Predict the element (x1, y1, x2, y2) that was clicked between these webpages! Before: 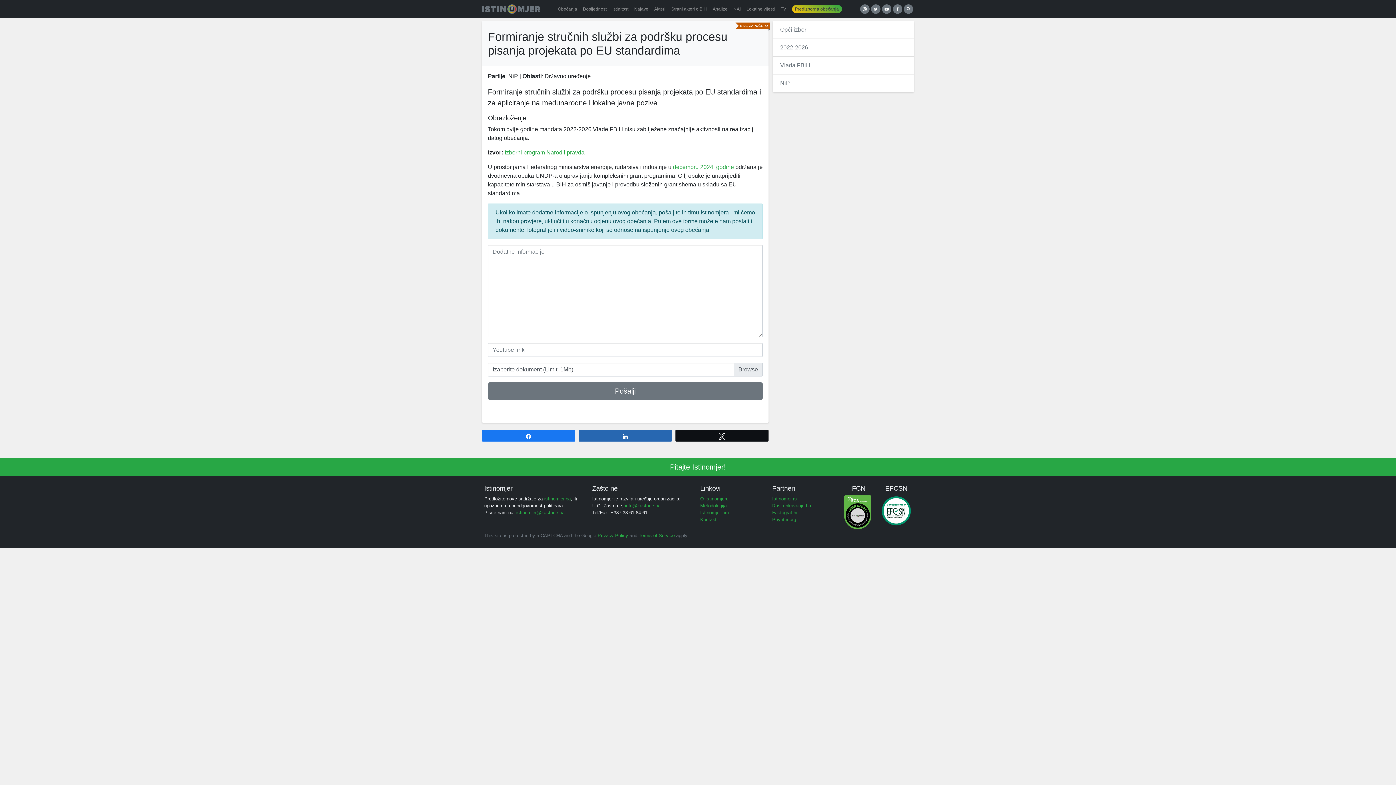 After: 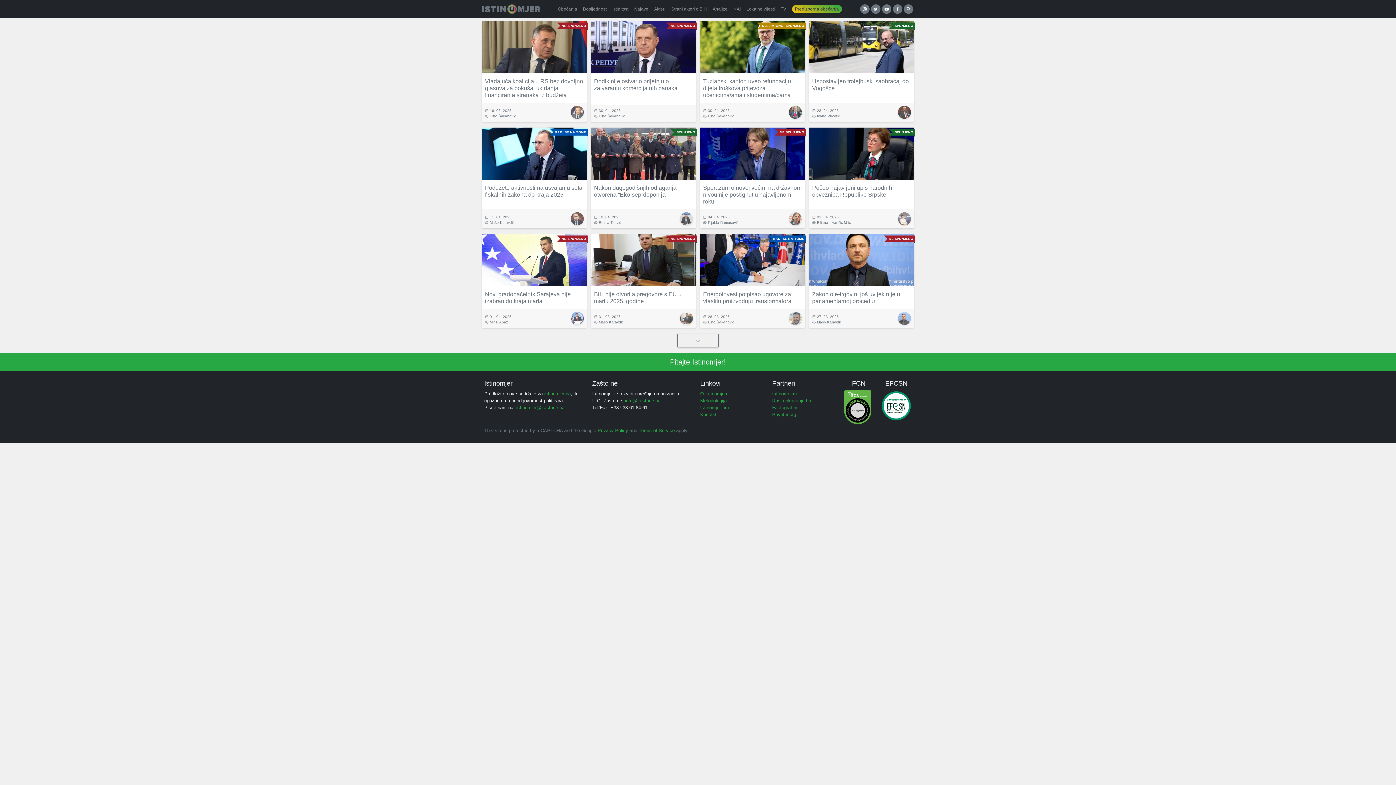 Action: label: Obećanja bbox: (555, 0, 580, 18)